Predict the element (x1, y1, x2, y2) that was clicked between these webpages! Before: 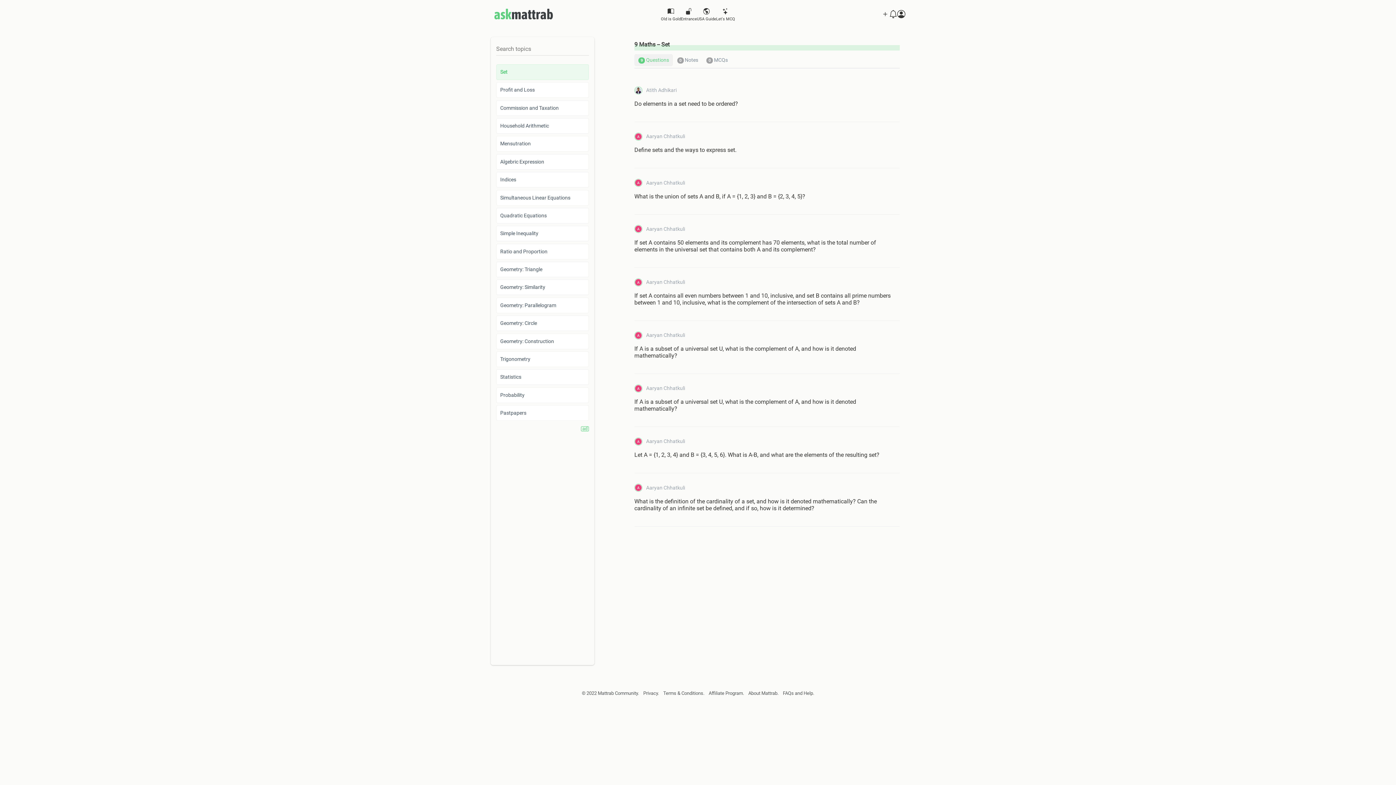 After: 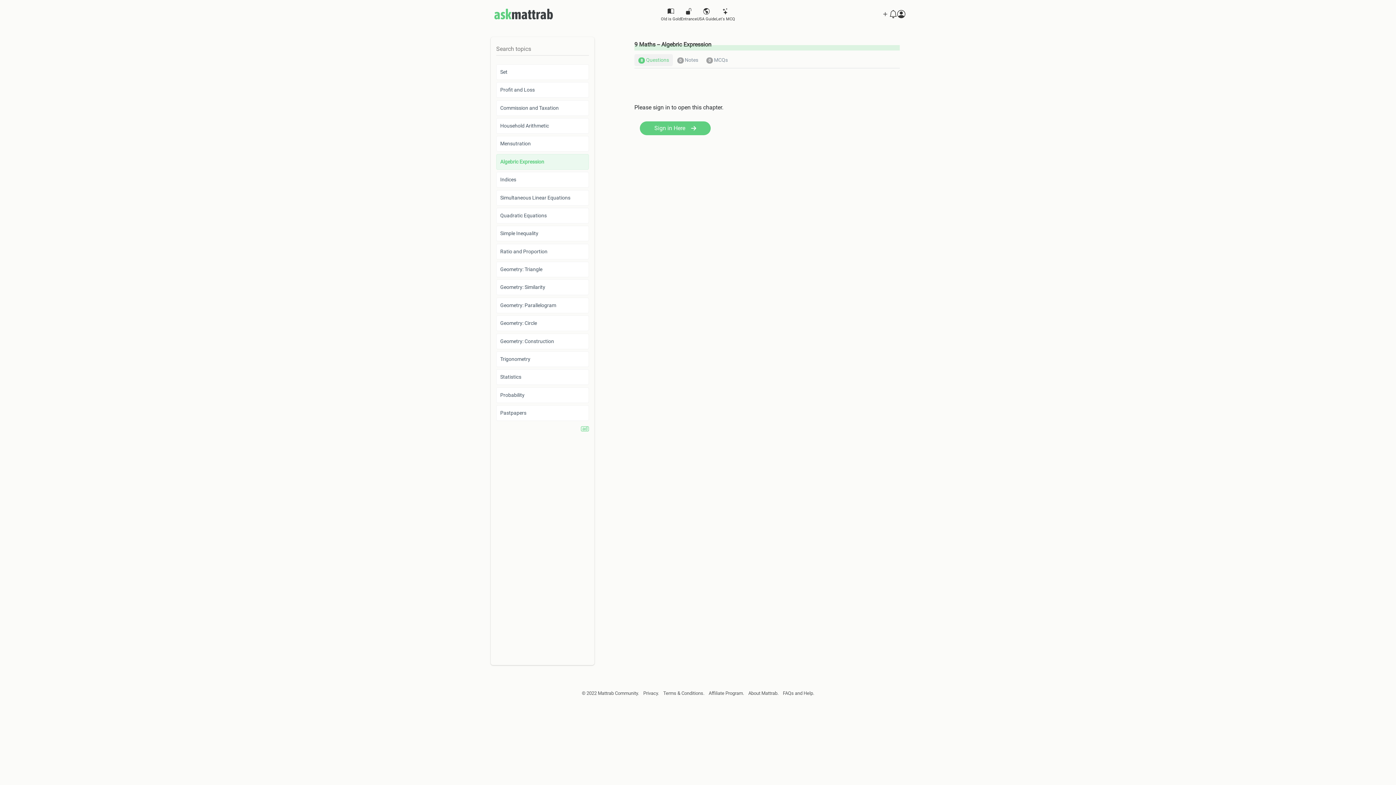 Action: label: Algebric Expression bbox: (496, 154, 589, 169)